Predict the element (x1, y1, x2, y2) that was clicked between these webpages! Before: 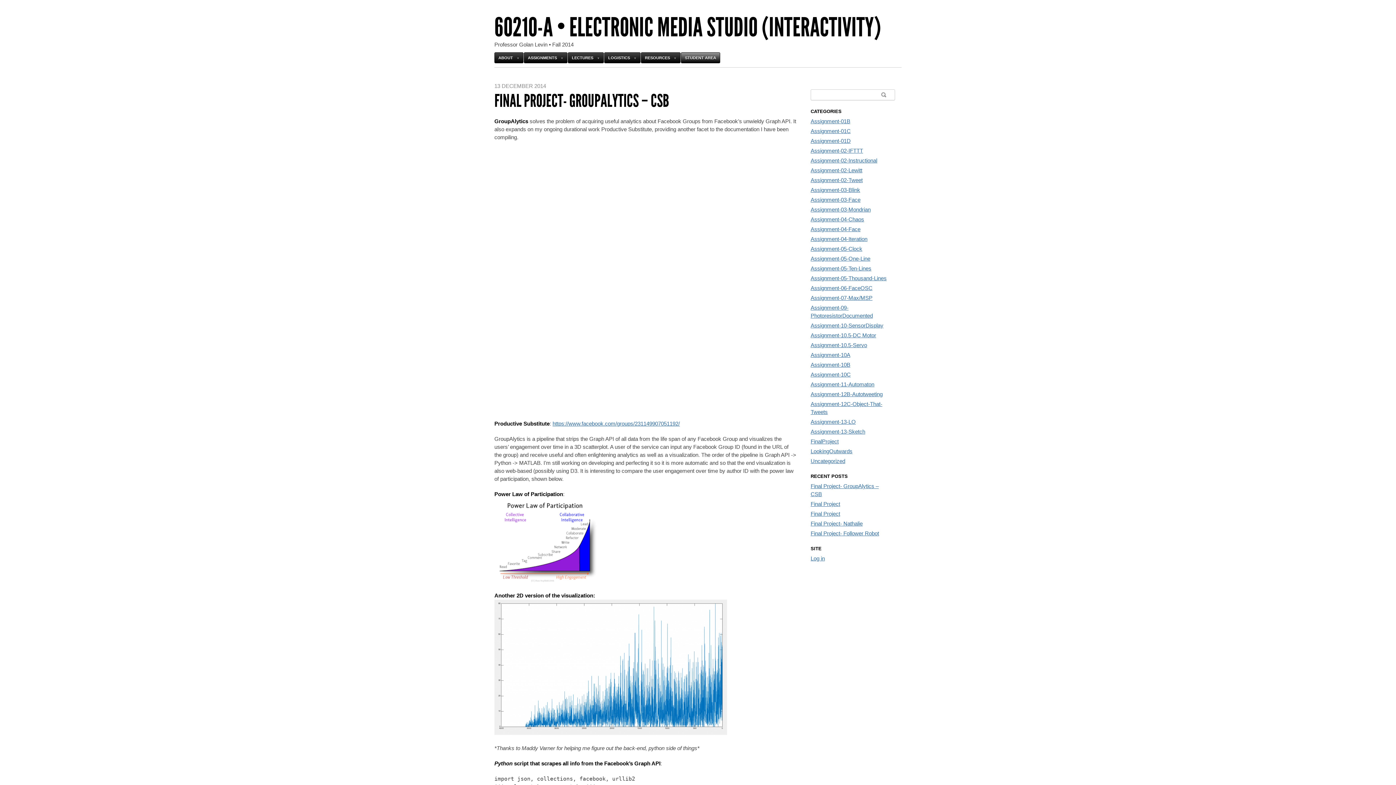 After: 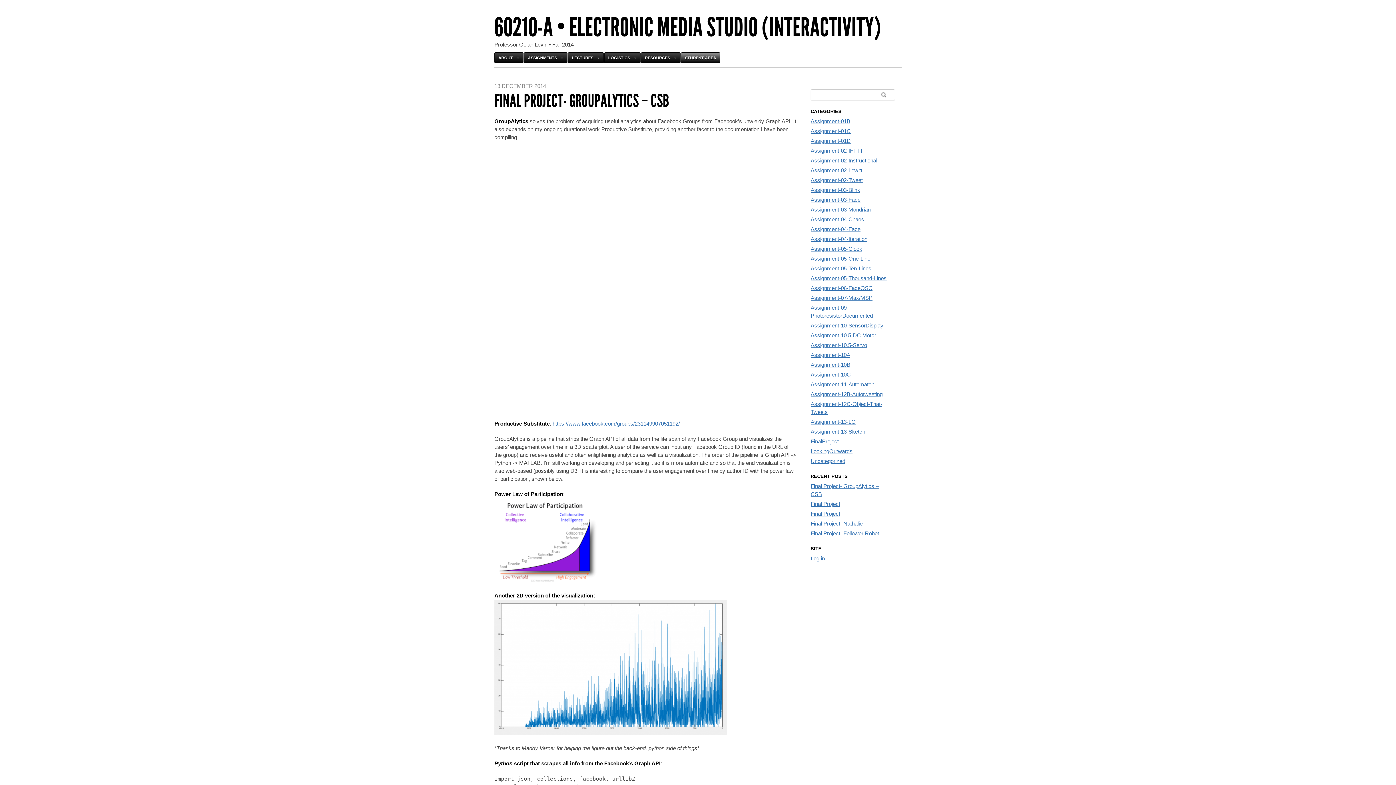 Action: bbox: (681, 52, 720, 63) label: STUDENT AREA